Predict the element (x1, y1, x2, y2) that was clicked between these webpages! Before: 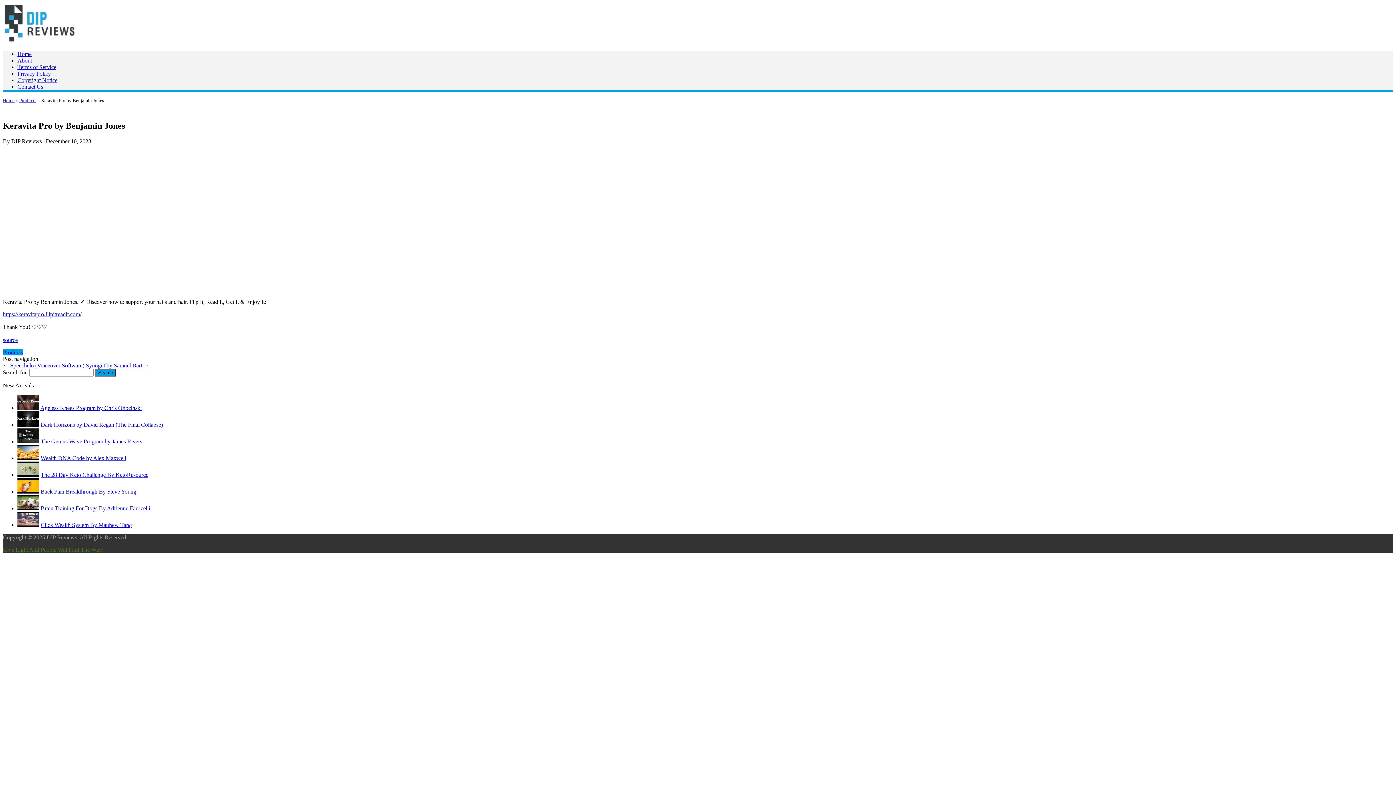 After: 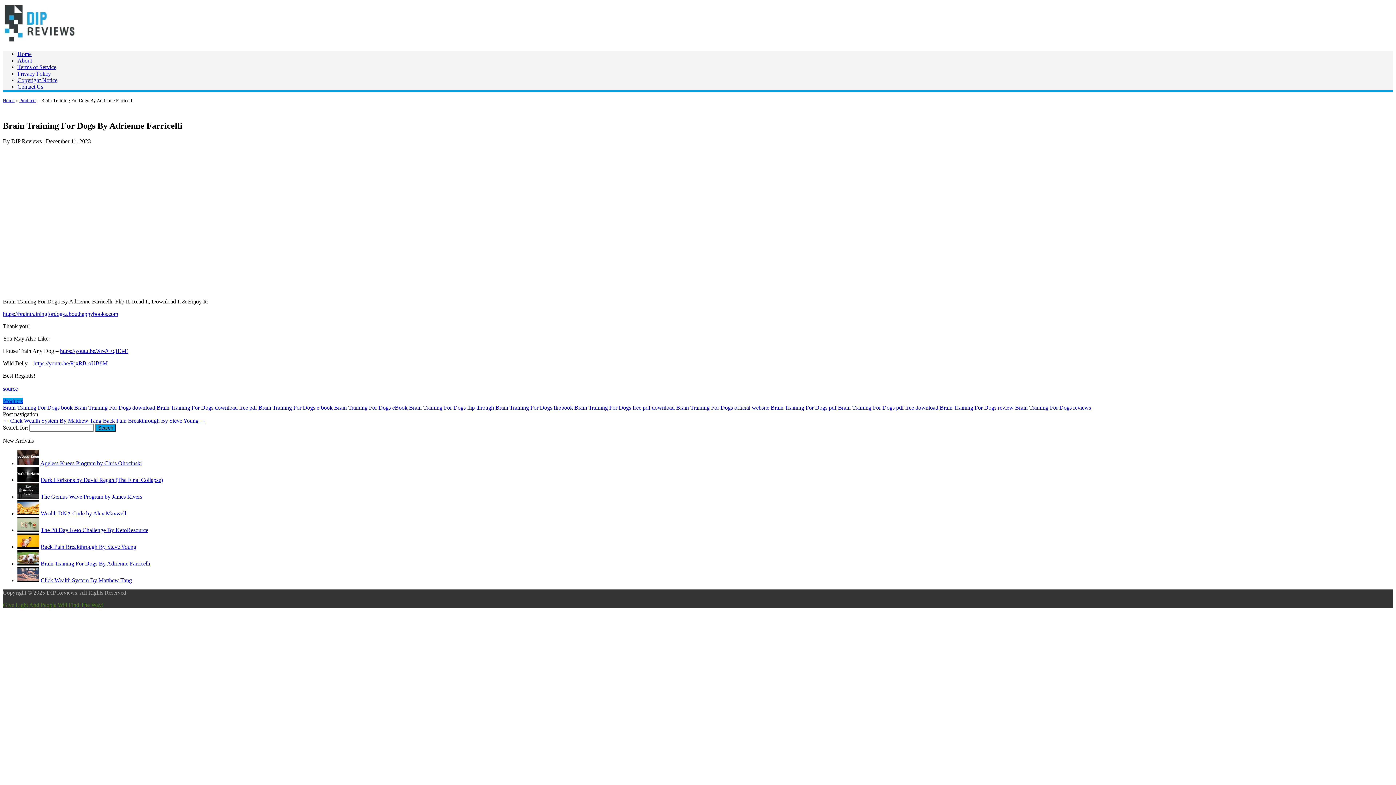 Action: bbox: (17, 505, 39, 511)